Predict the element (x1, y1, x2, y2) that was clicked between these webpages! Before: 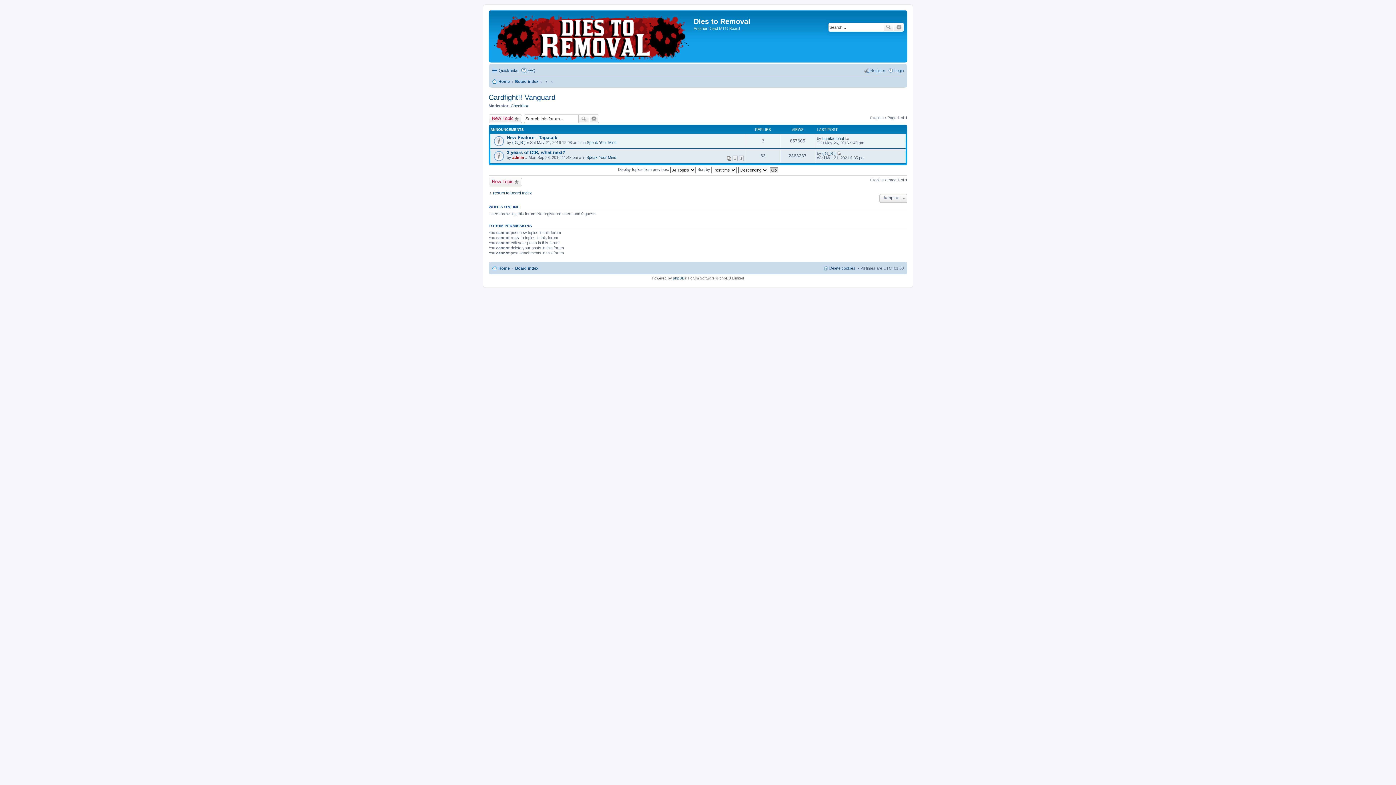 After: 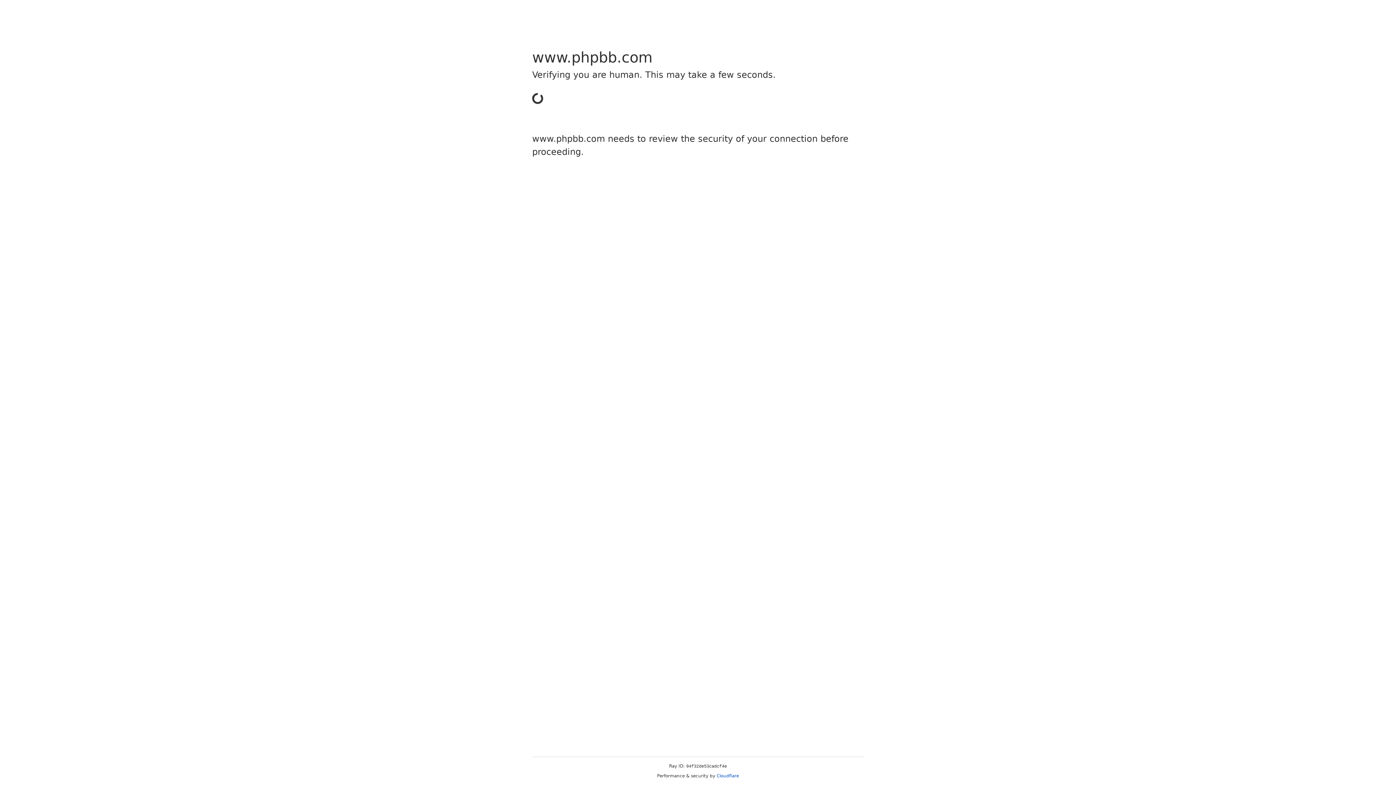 Action: label: phpBB bbox: (673, 276, 684, 280)